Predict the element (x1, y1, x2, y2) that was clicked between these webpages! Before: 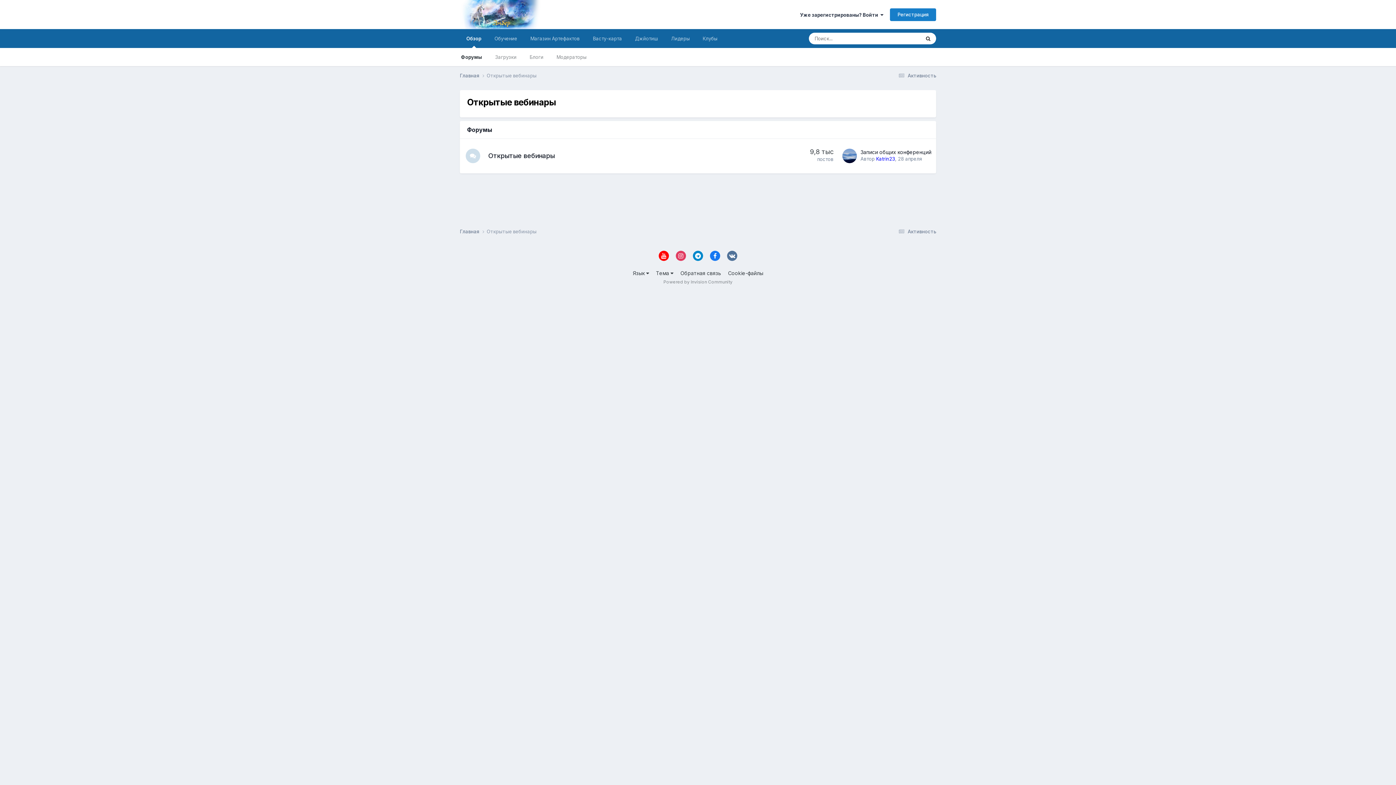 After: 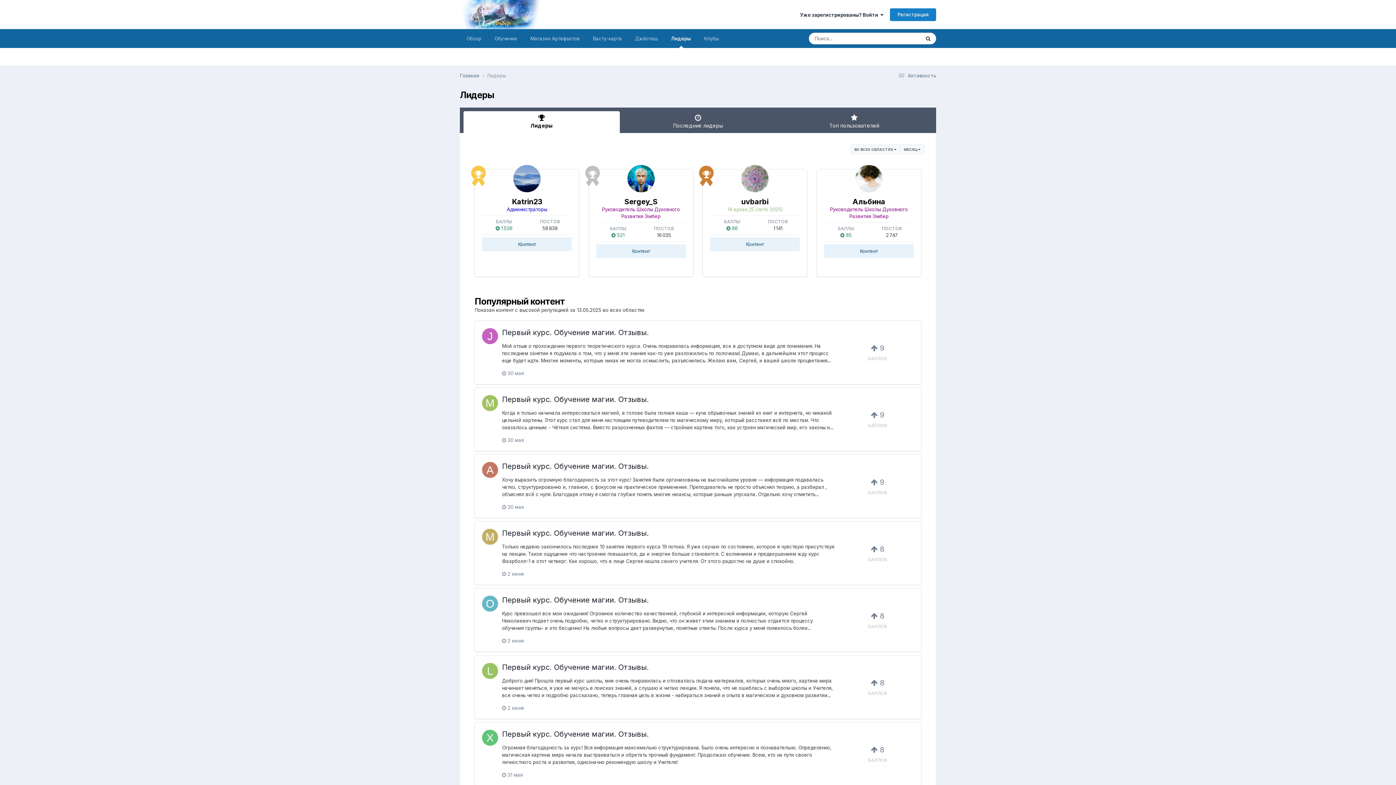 Action: bbox: (664, 29, 696, 48) label: Лидеры